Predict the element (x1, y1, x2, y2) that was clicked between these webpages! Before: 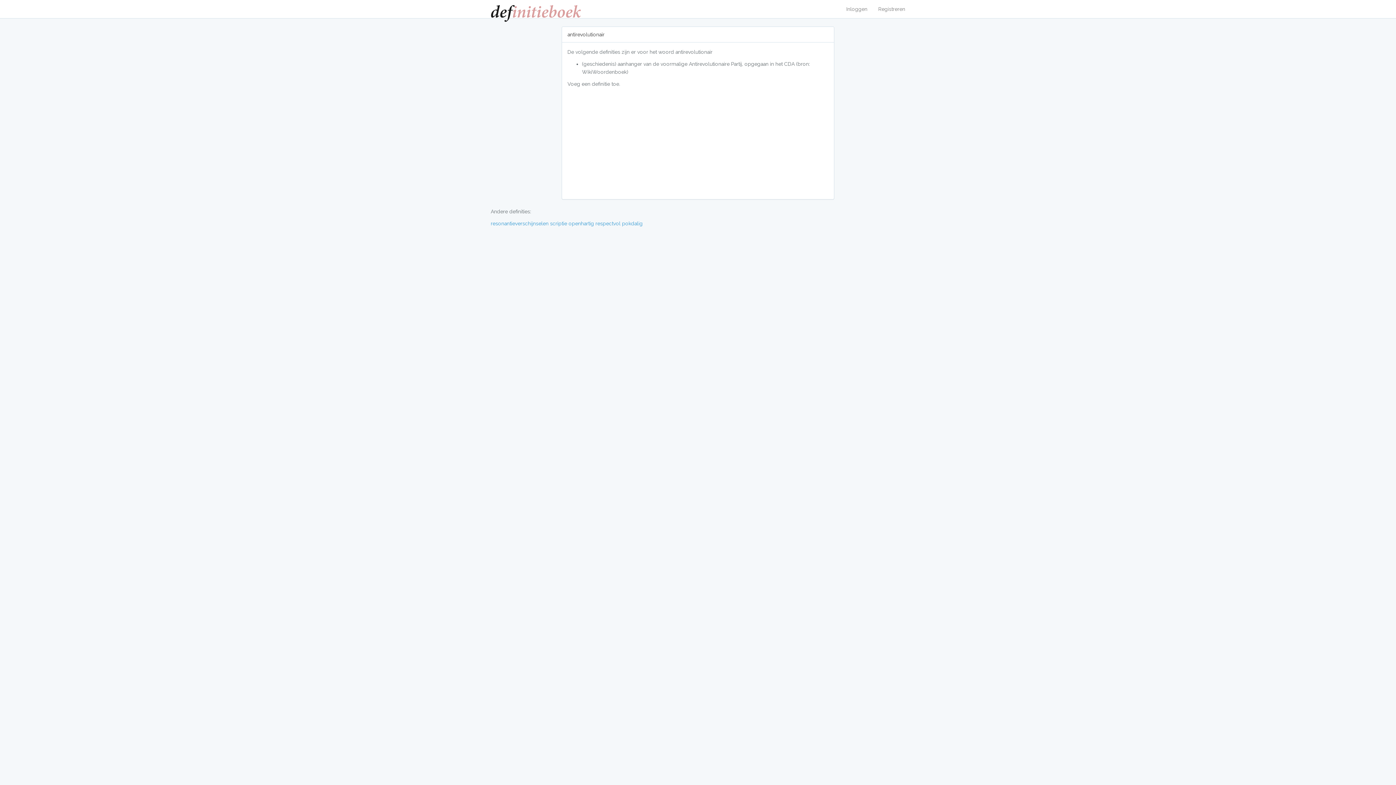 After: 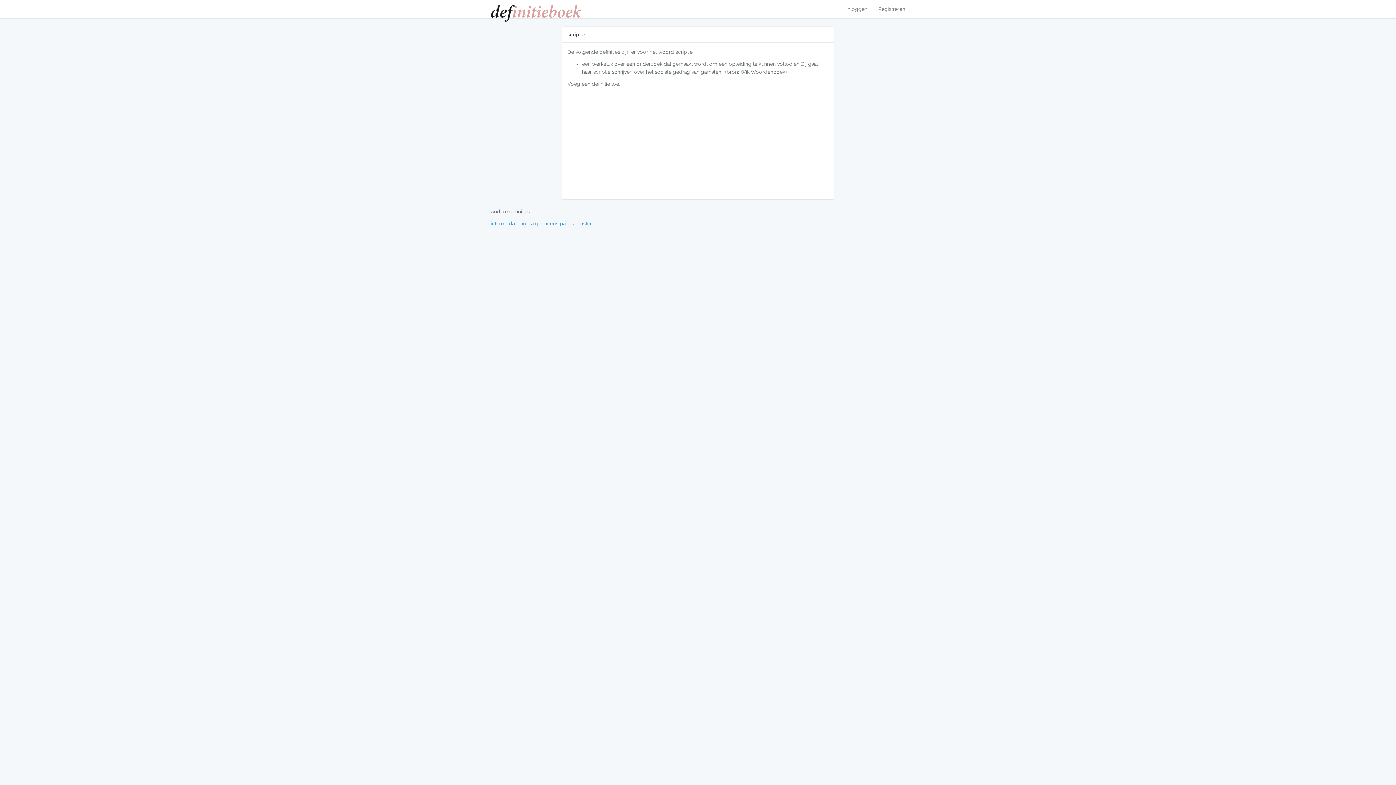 Action: label: scriptie bbox: (550, 220, 567, 226)